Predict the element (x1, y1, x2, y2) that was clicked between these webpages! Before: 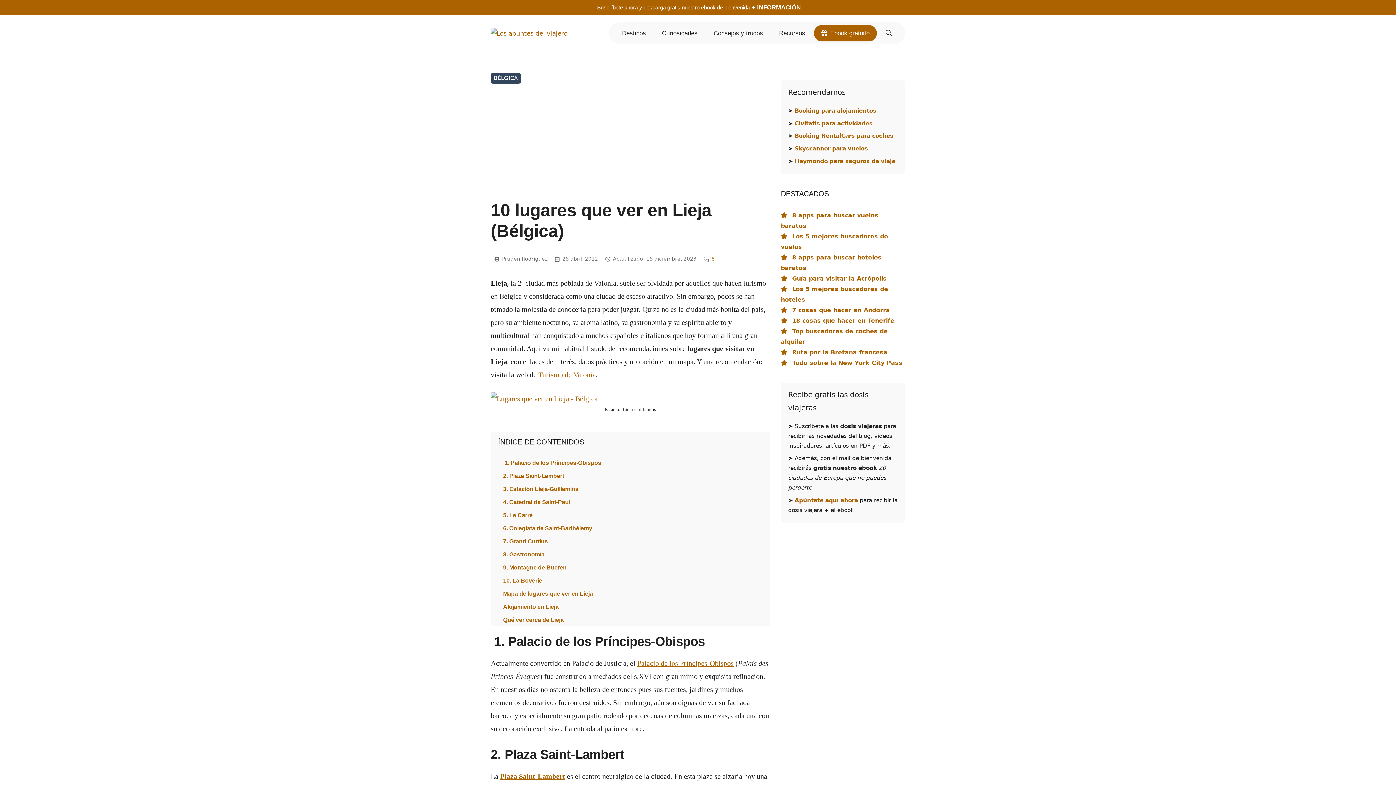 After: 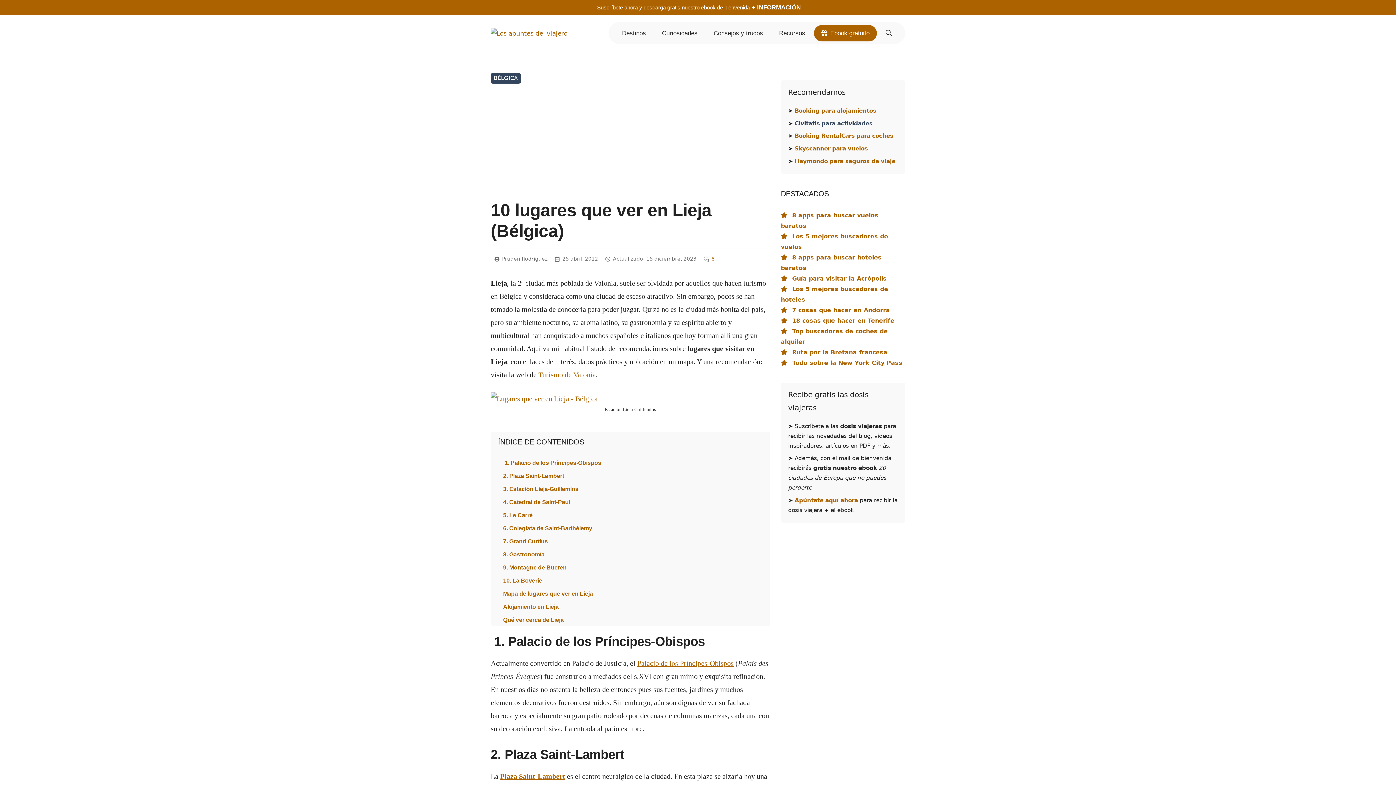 Action: bbox: (794, 120, 872, 126) label: Civitatis para actividades